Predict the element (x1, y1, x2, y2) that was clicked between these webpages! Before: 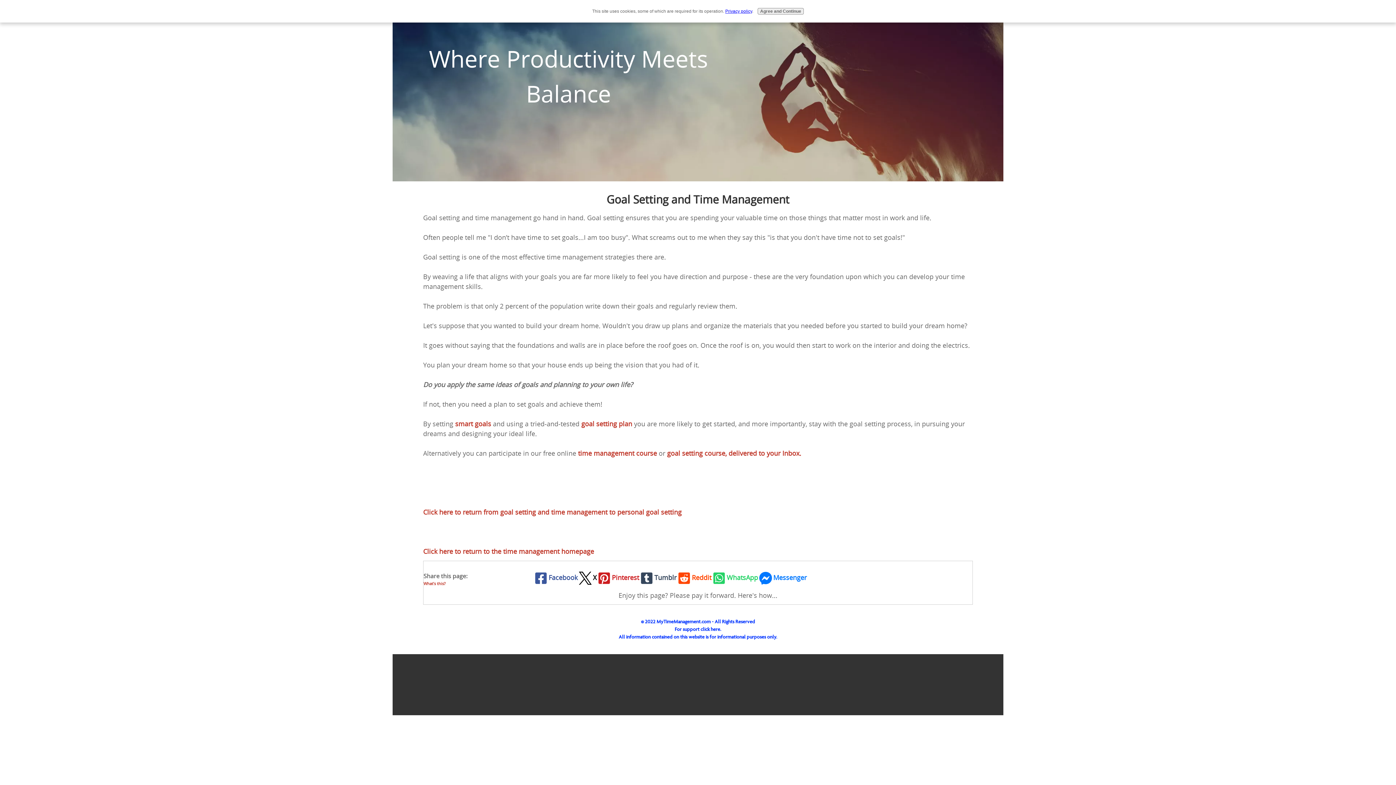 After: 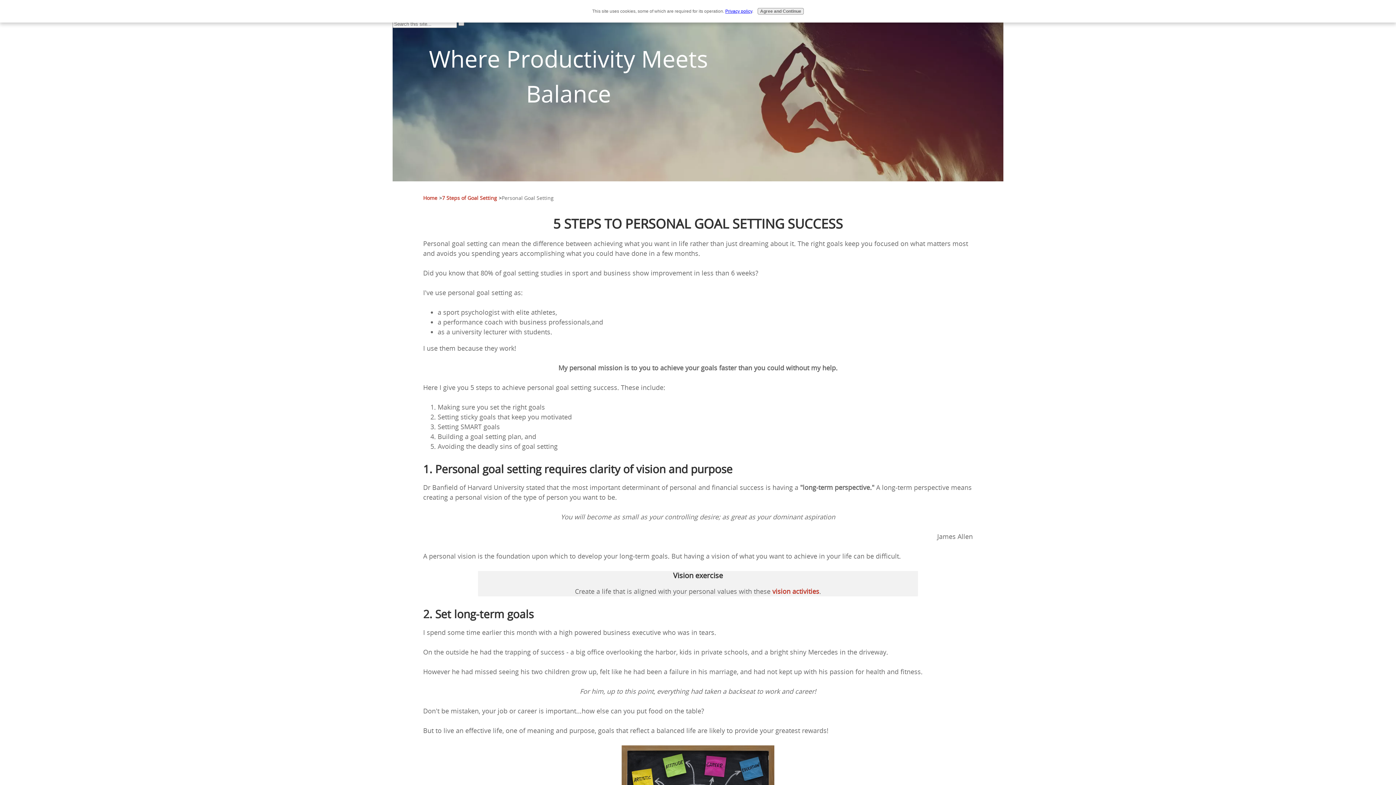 Action: bbox: (423, 507, 681, 516) label: Click here to return from goal setting and time management to personal goal setting